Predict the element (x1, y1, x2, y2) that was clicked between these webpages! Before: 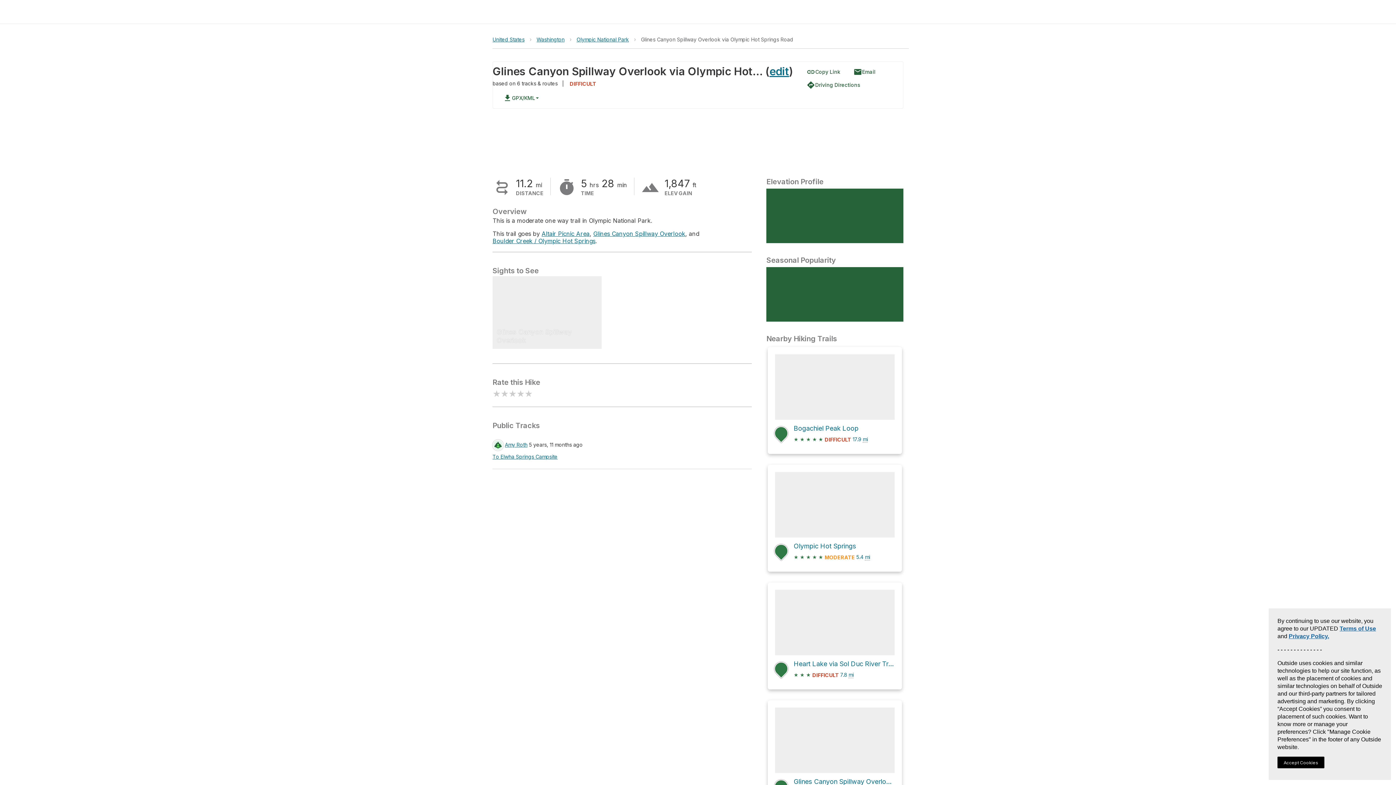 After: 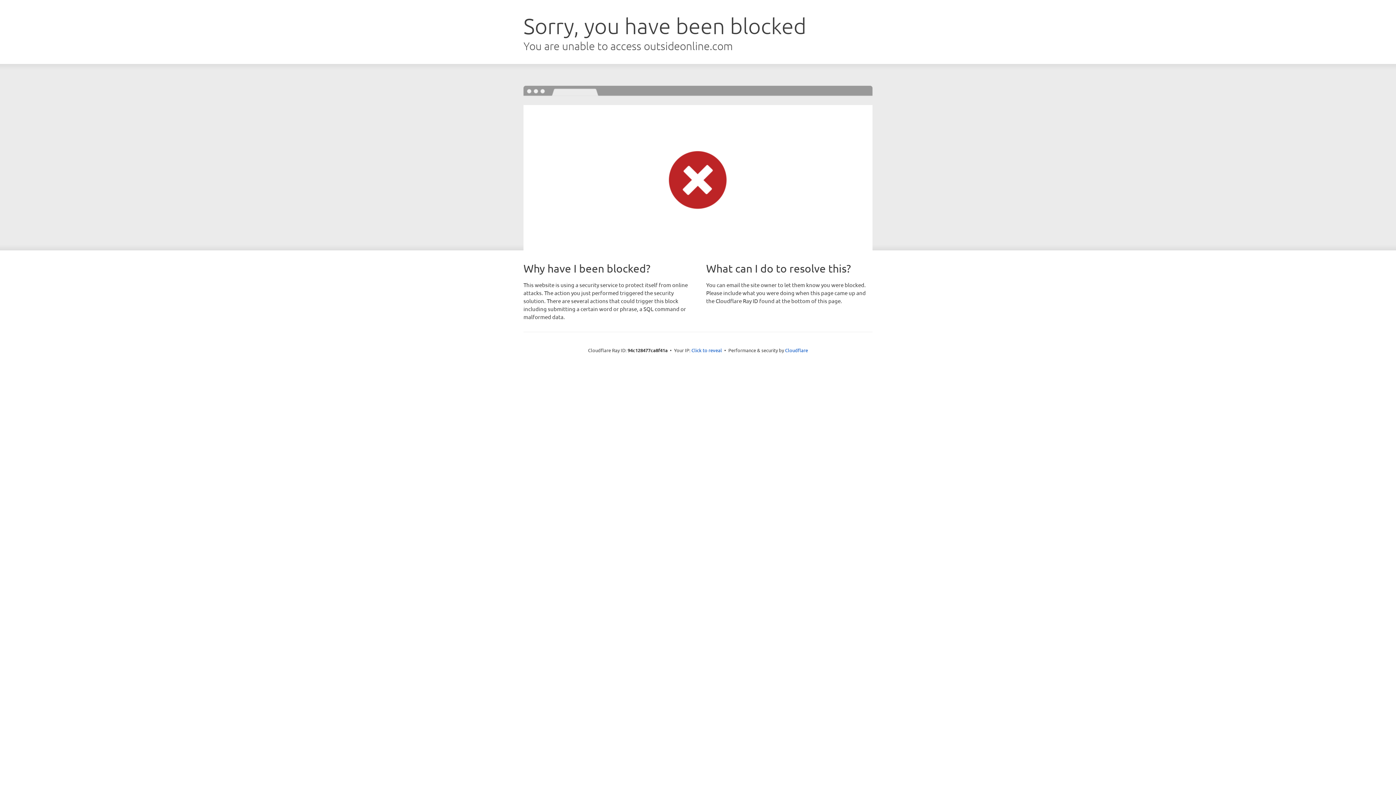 Action: bbox: (775, 590, 894, 682) label: Heart Lake via Sol Duc River Trail
★ ★ ★ DIFFICULT 7.8 mi